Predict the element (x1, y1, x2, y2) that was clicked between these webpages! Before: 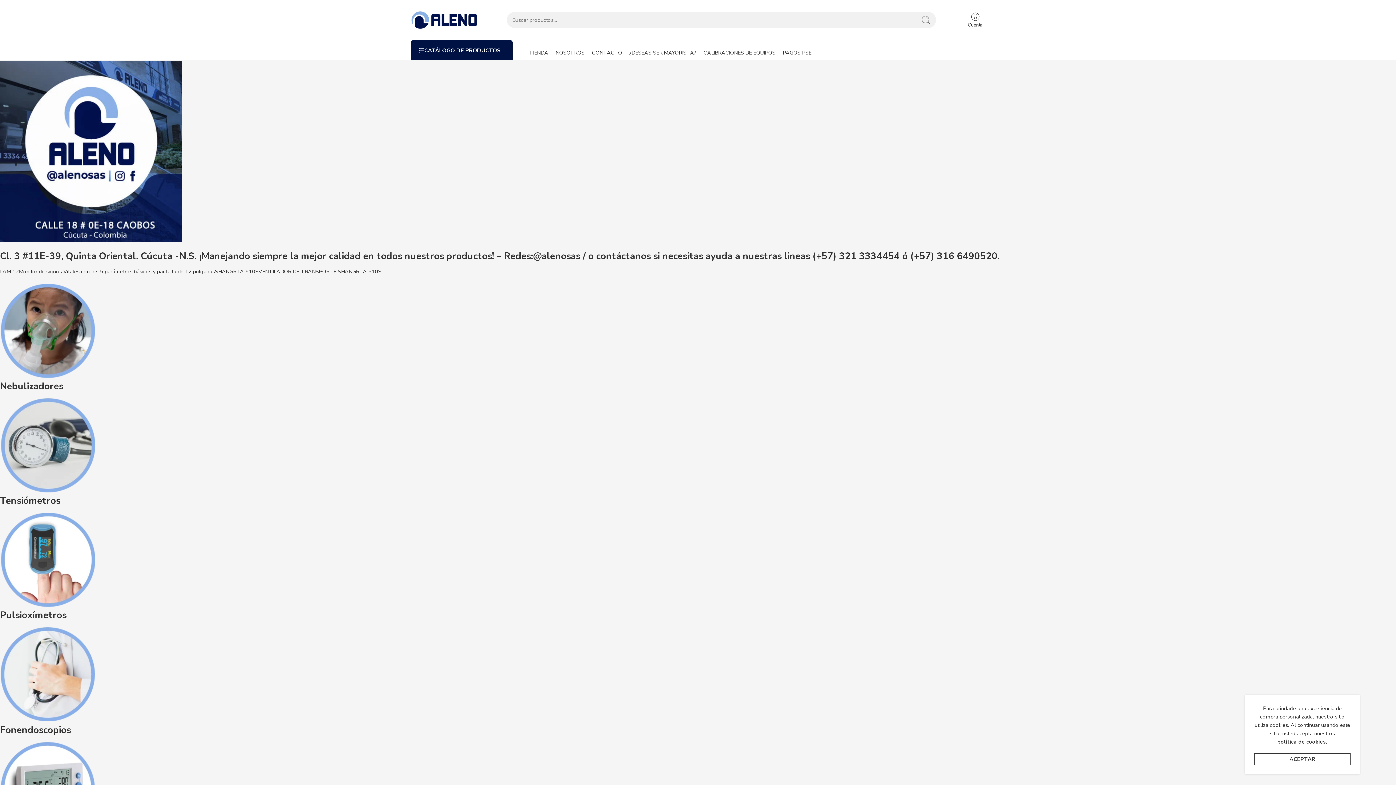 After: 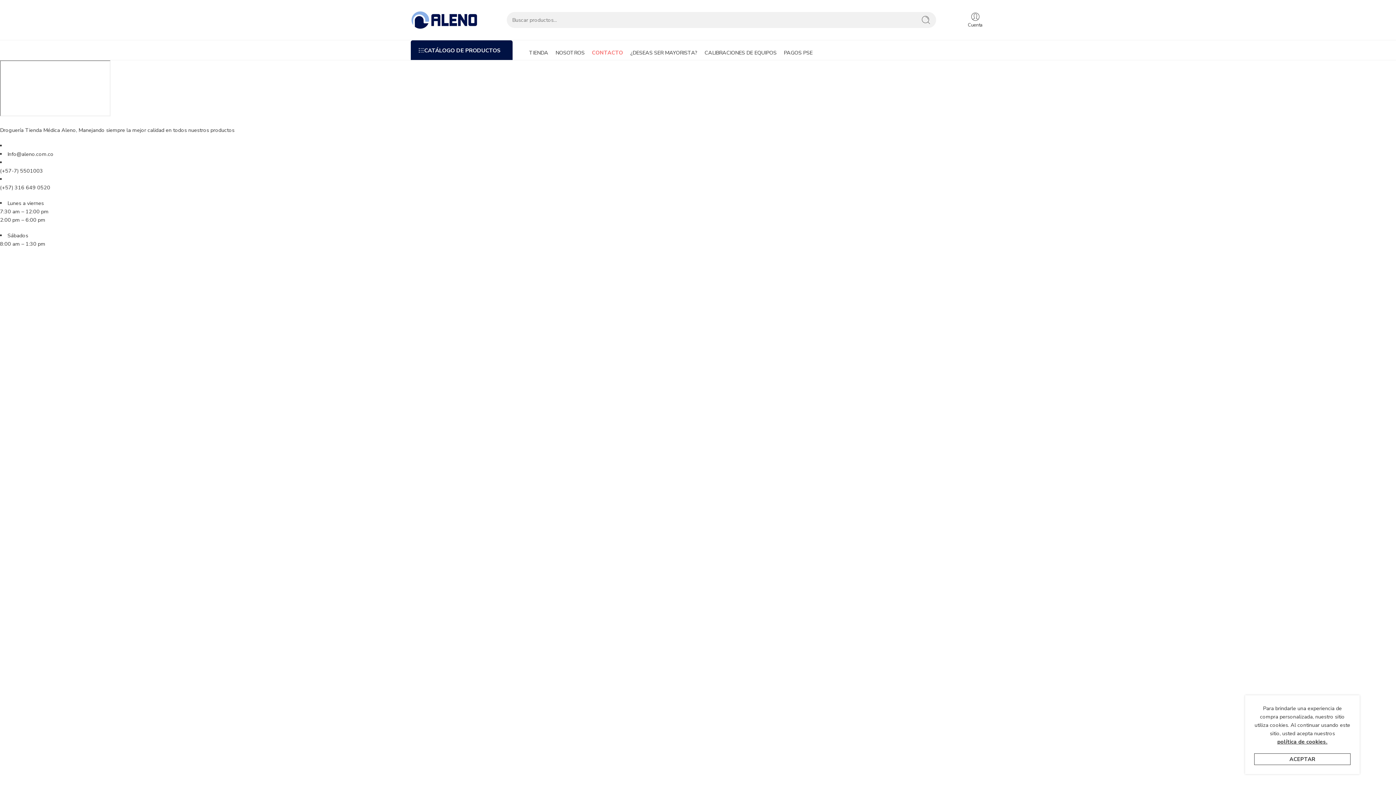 Action: bbox: (592, 45, 629, 60) label: CONTACTO